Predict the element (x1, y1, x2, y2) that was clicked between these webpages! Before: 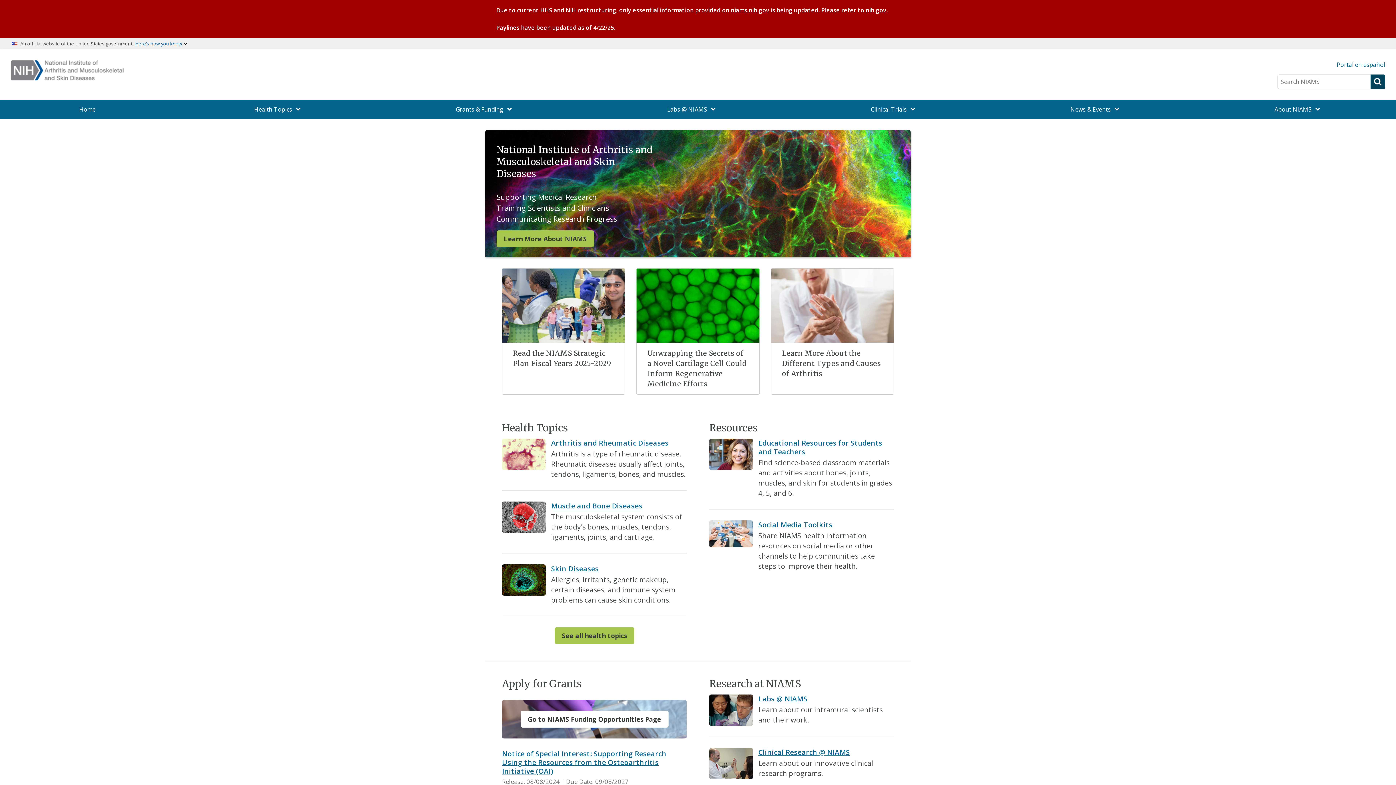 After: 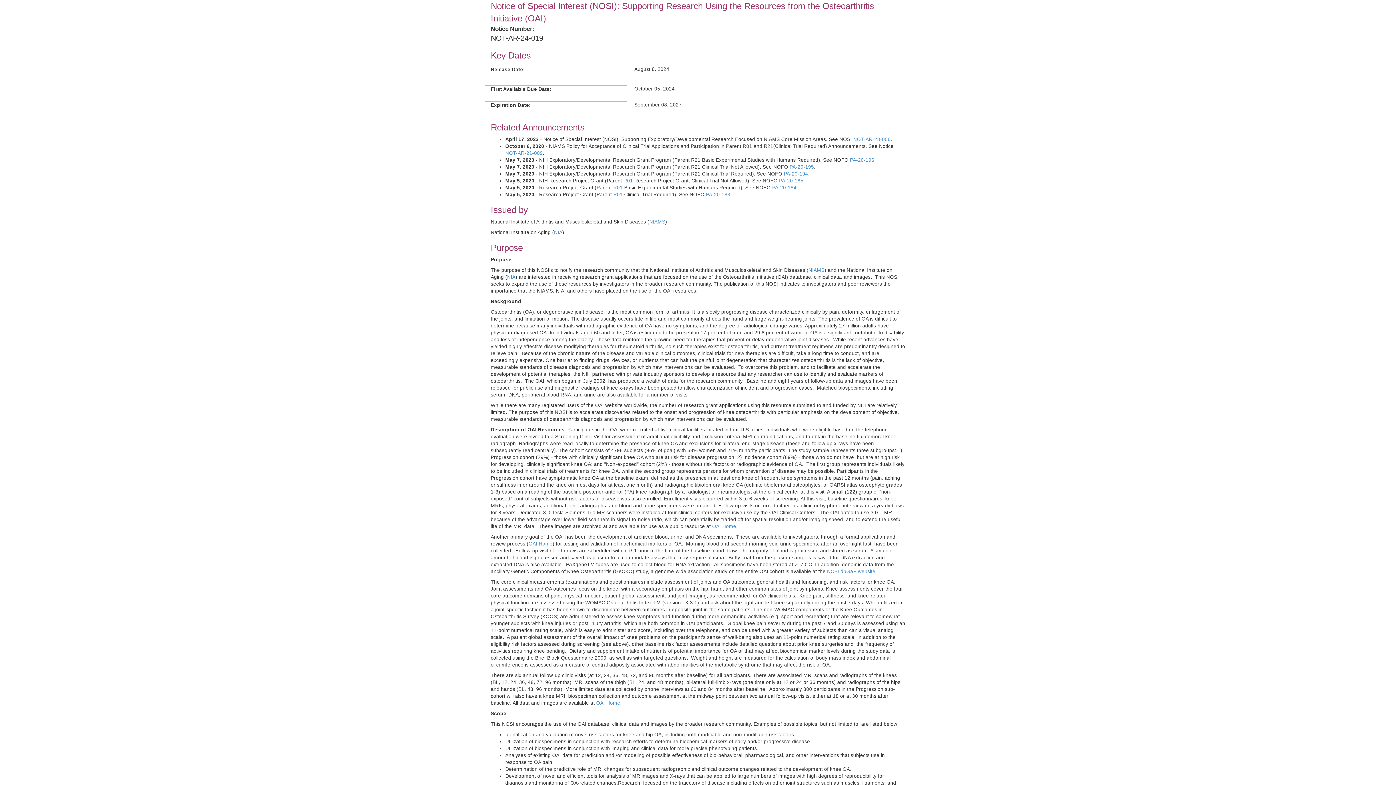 Action: bbox: (502, 749, 666, 776) label: Notice of Special Interest: Supporting Research Using the Resources from the Osteoarthritis Initiative (OAI)